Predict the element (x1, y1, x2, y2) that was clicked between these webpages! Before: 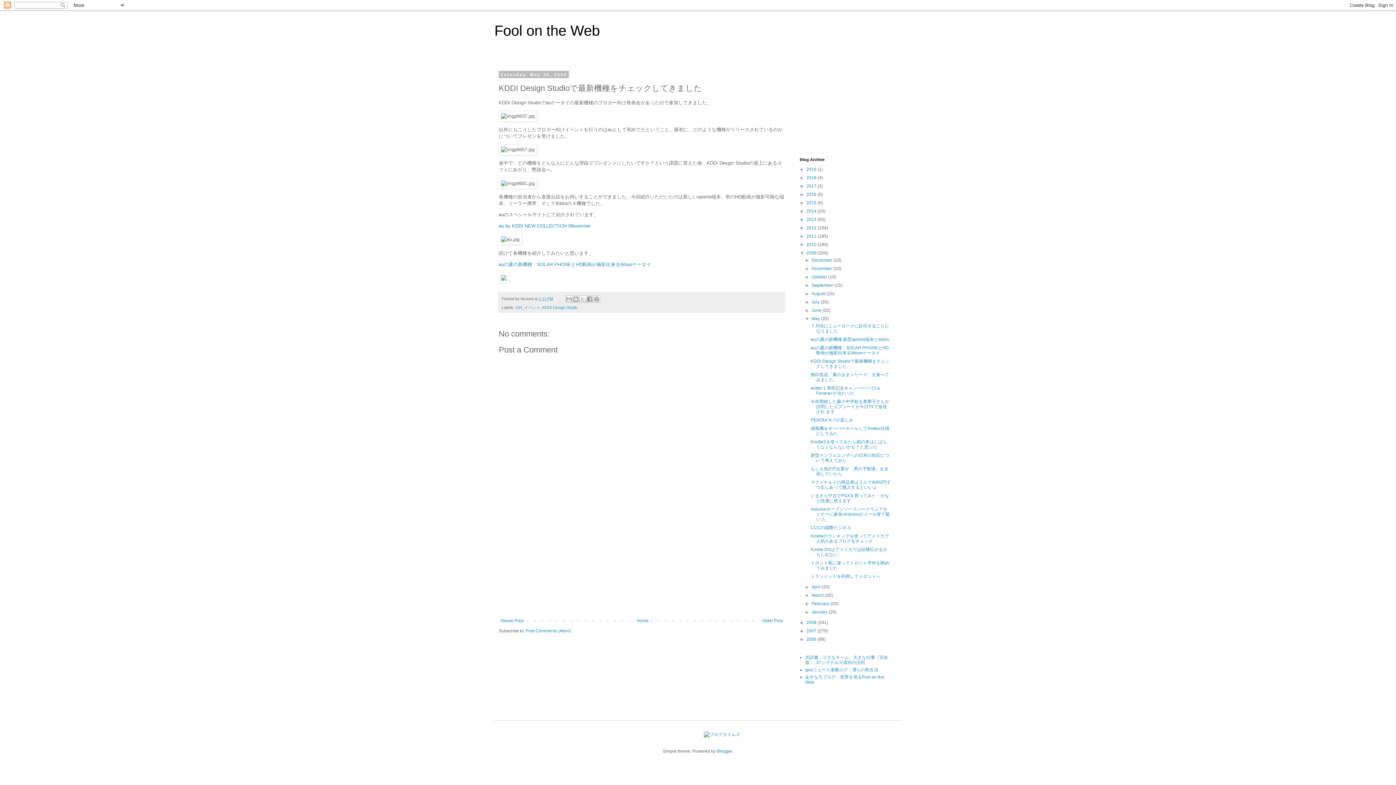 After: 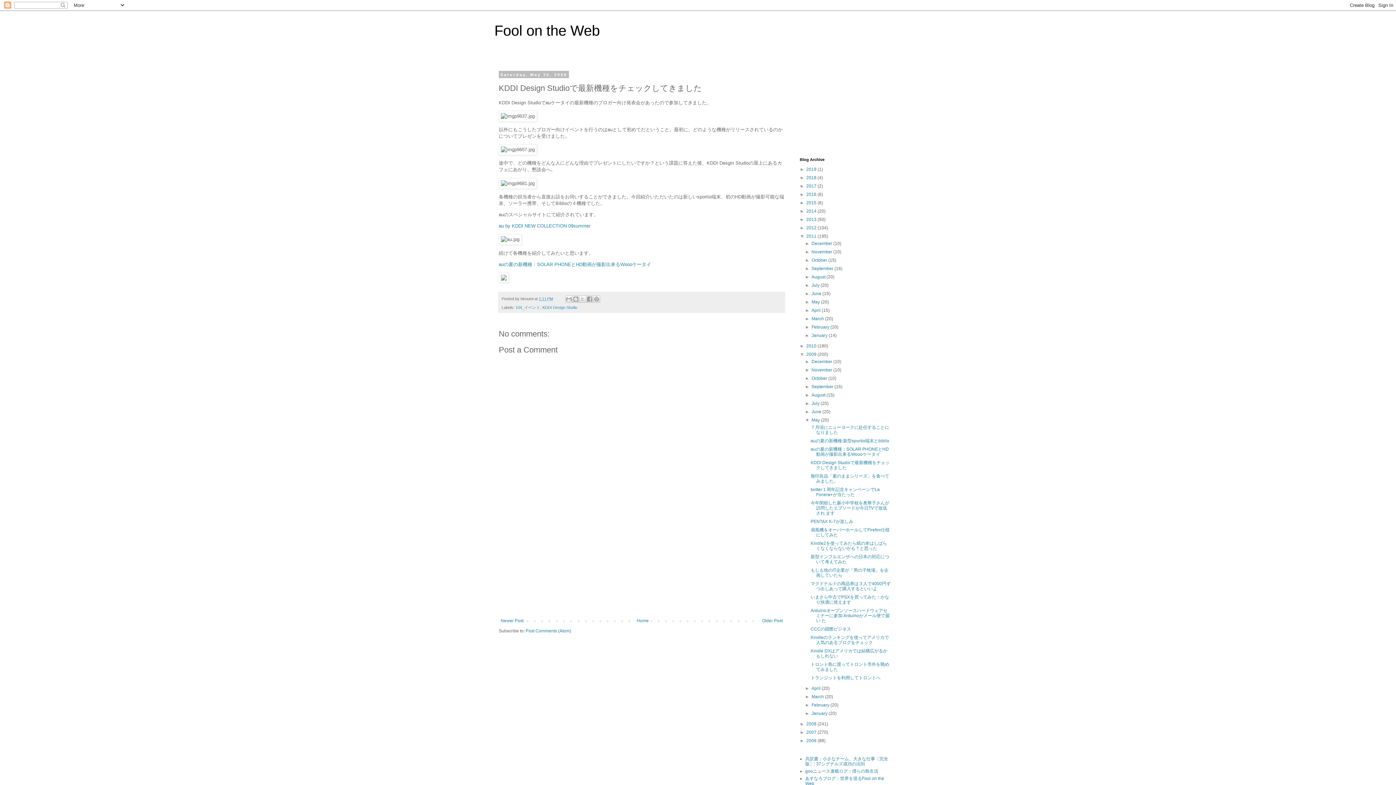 Action: bbox: (800, 233, 806, 238) label: ►  